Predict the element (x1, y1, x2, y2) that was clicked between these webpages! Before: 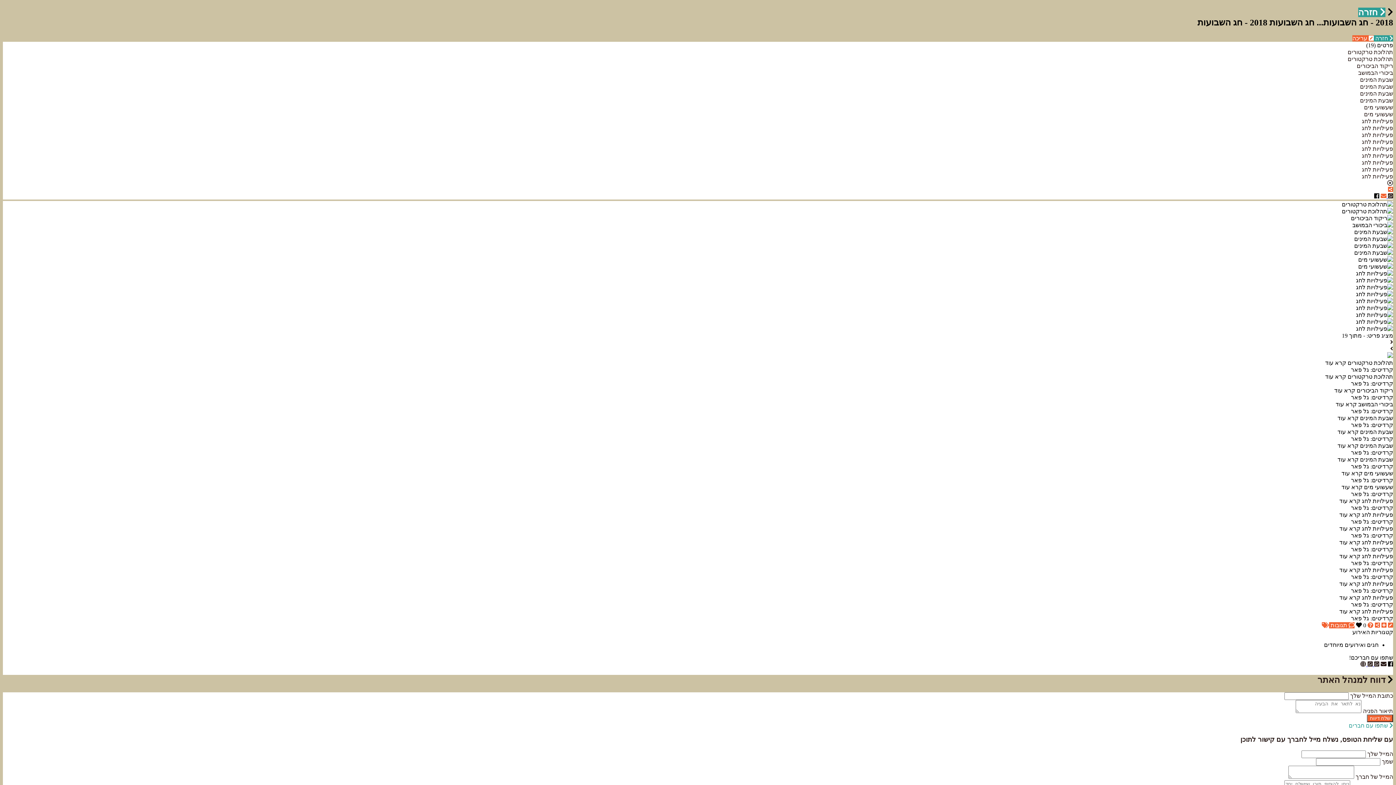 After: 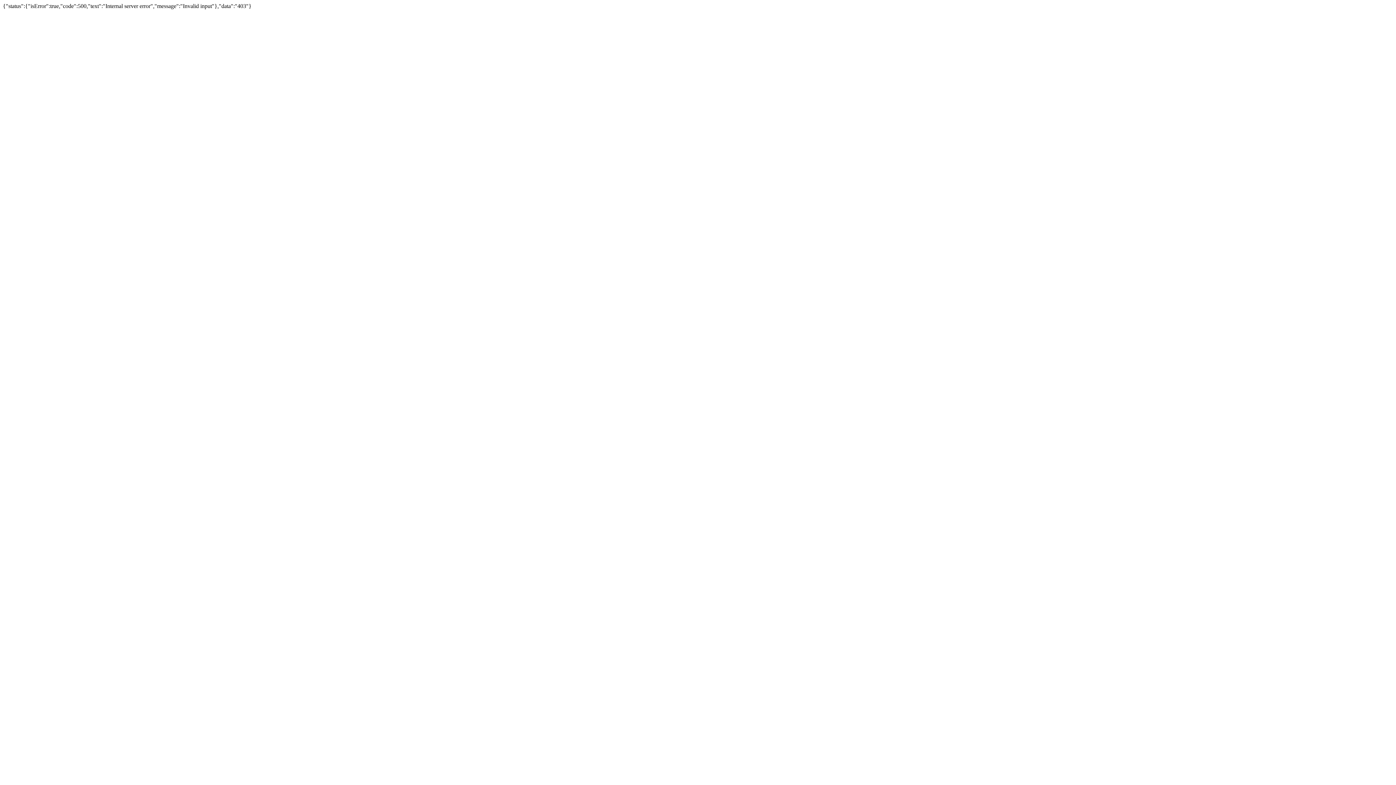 Action: bbox: (1367, 714, 1393, 722) label: שלח דיווח